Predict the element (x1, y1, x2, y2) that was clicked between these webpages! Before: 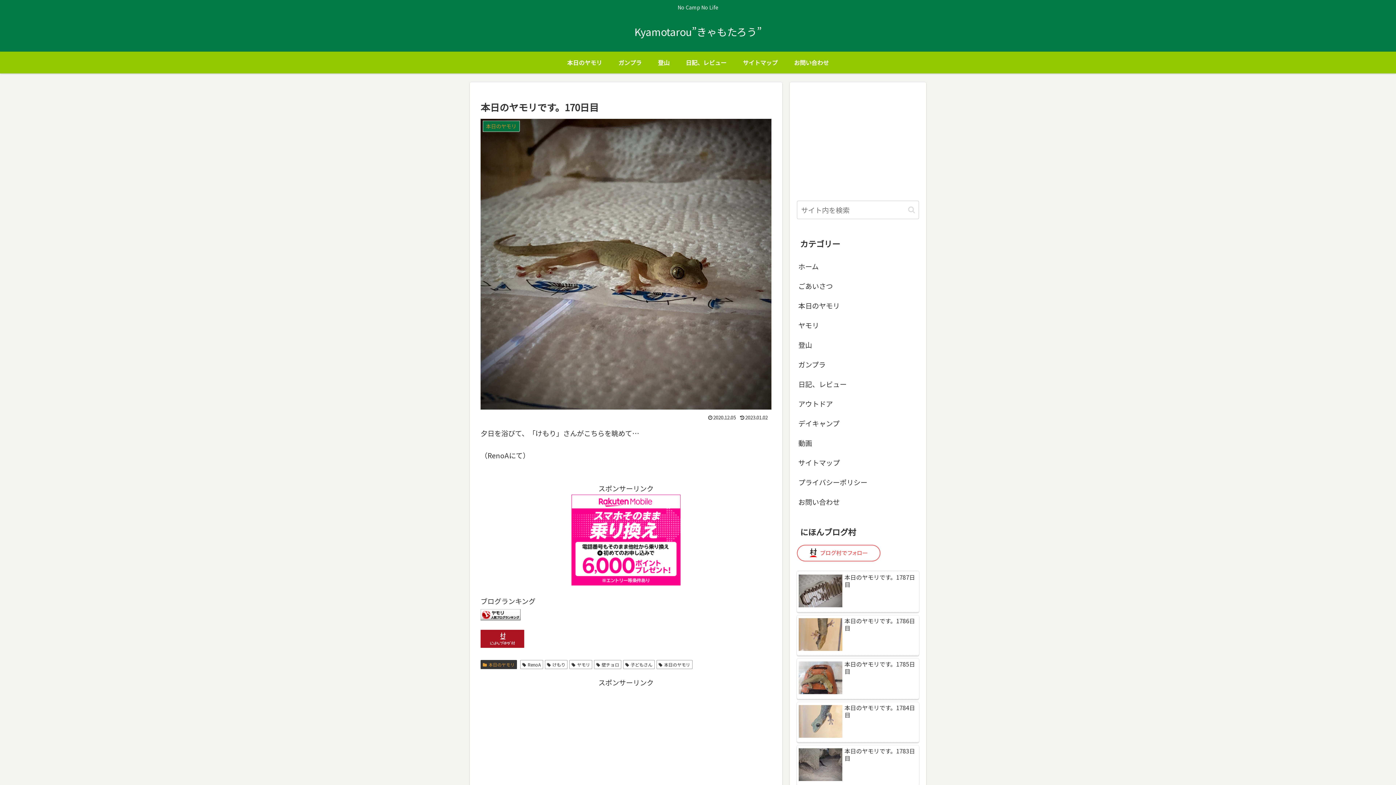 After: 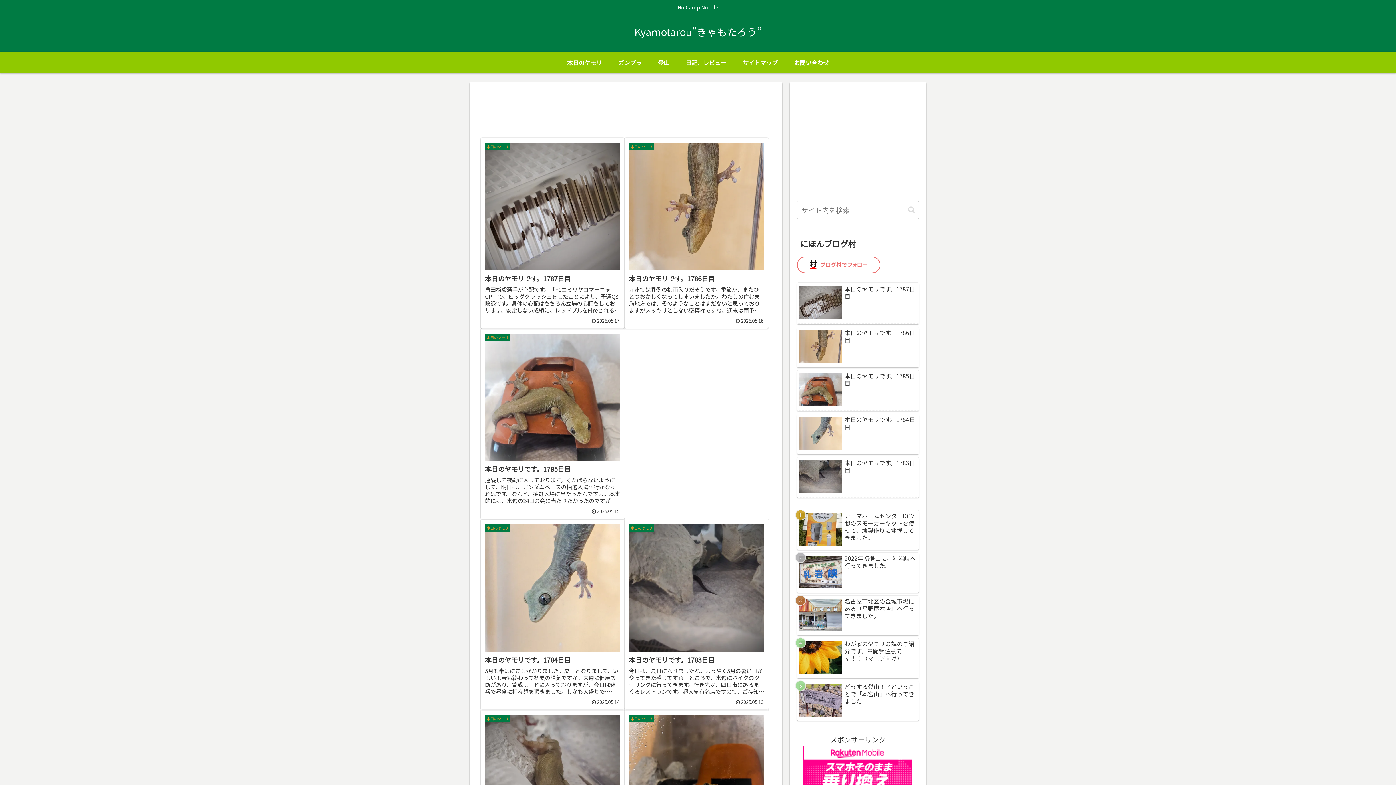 Action: label: Kyamotarou”きゃもたろう” bbox: (627, 27, 768, 37)